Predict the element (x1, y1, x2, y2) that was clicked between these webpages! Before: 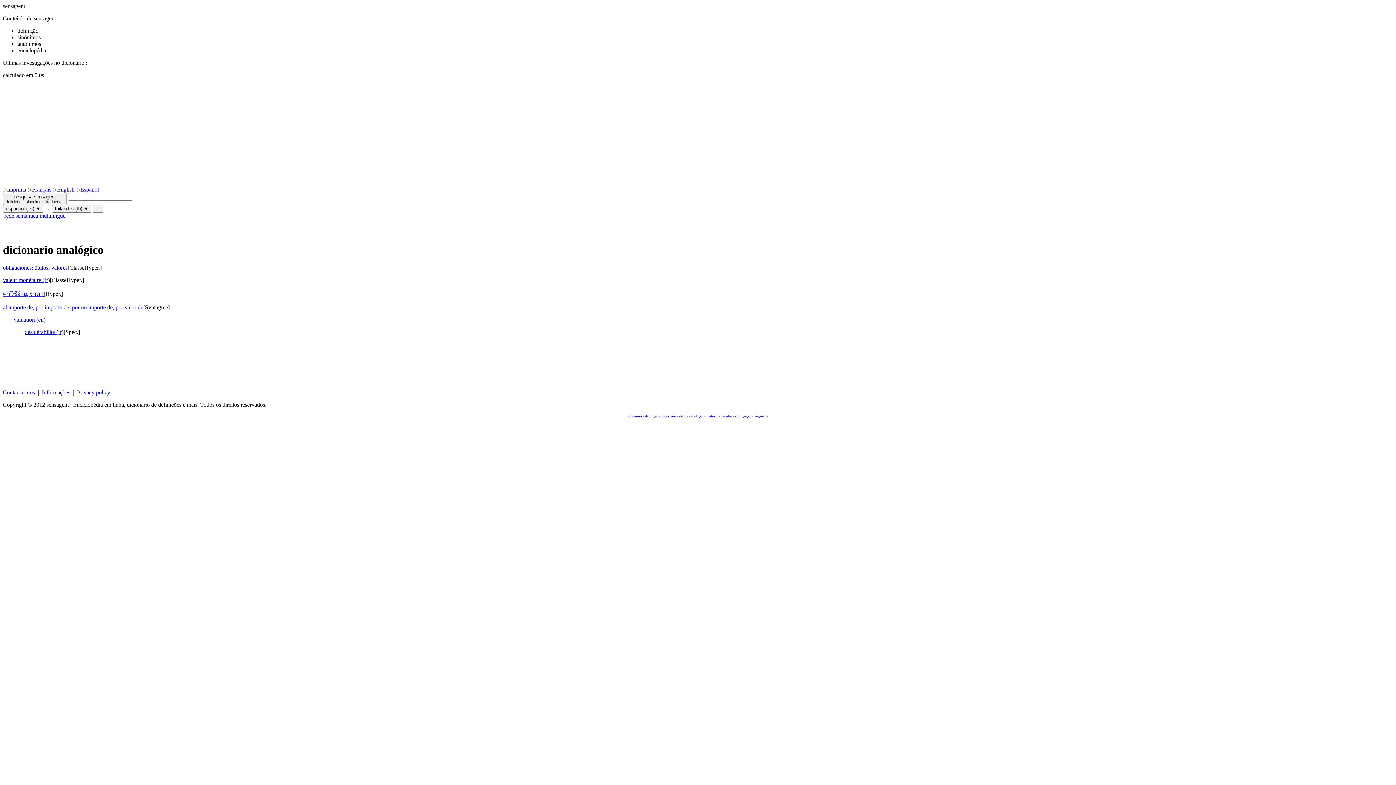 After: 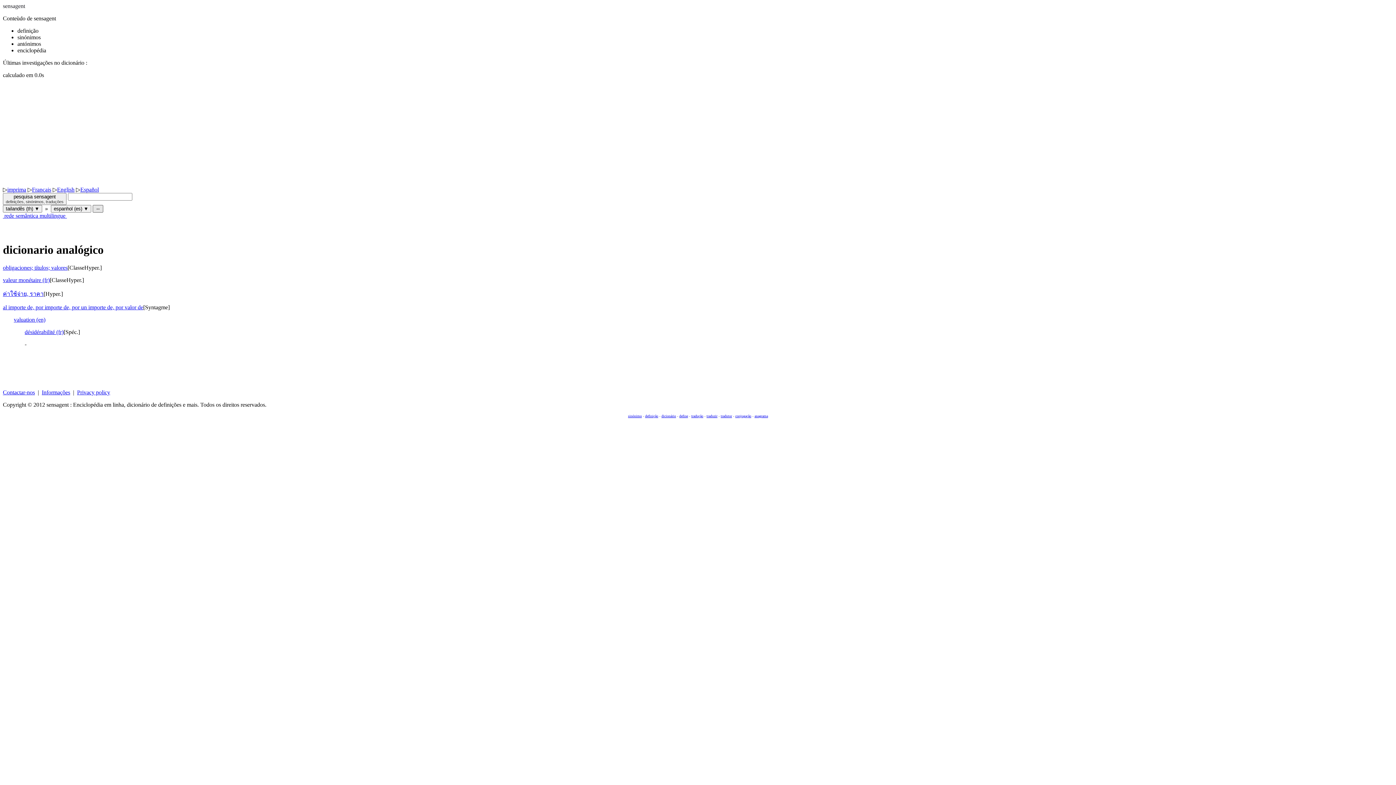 Action: label: ↔ bbox: (92, 205, 103, 212)